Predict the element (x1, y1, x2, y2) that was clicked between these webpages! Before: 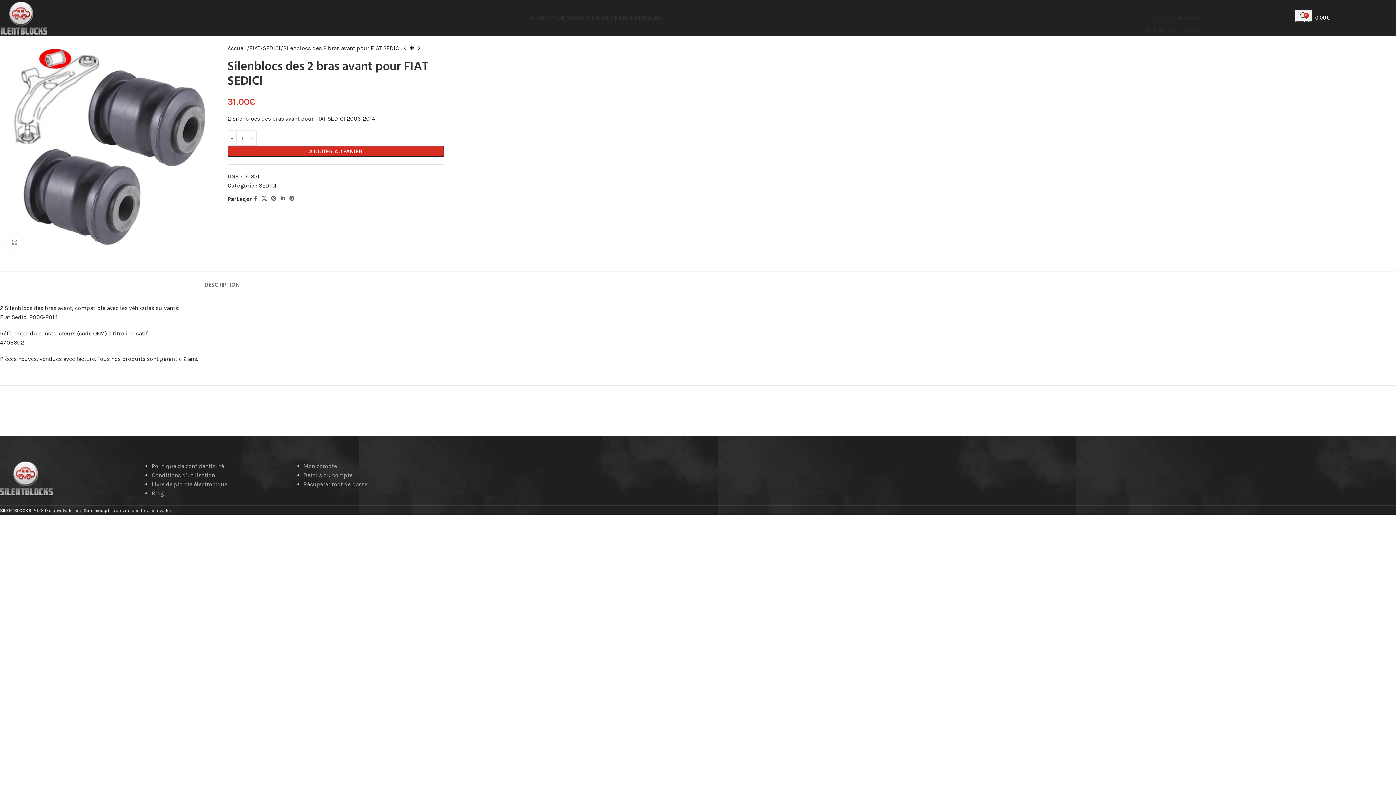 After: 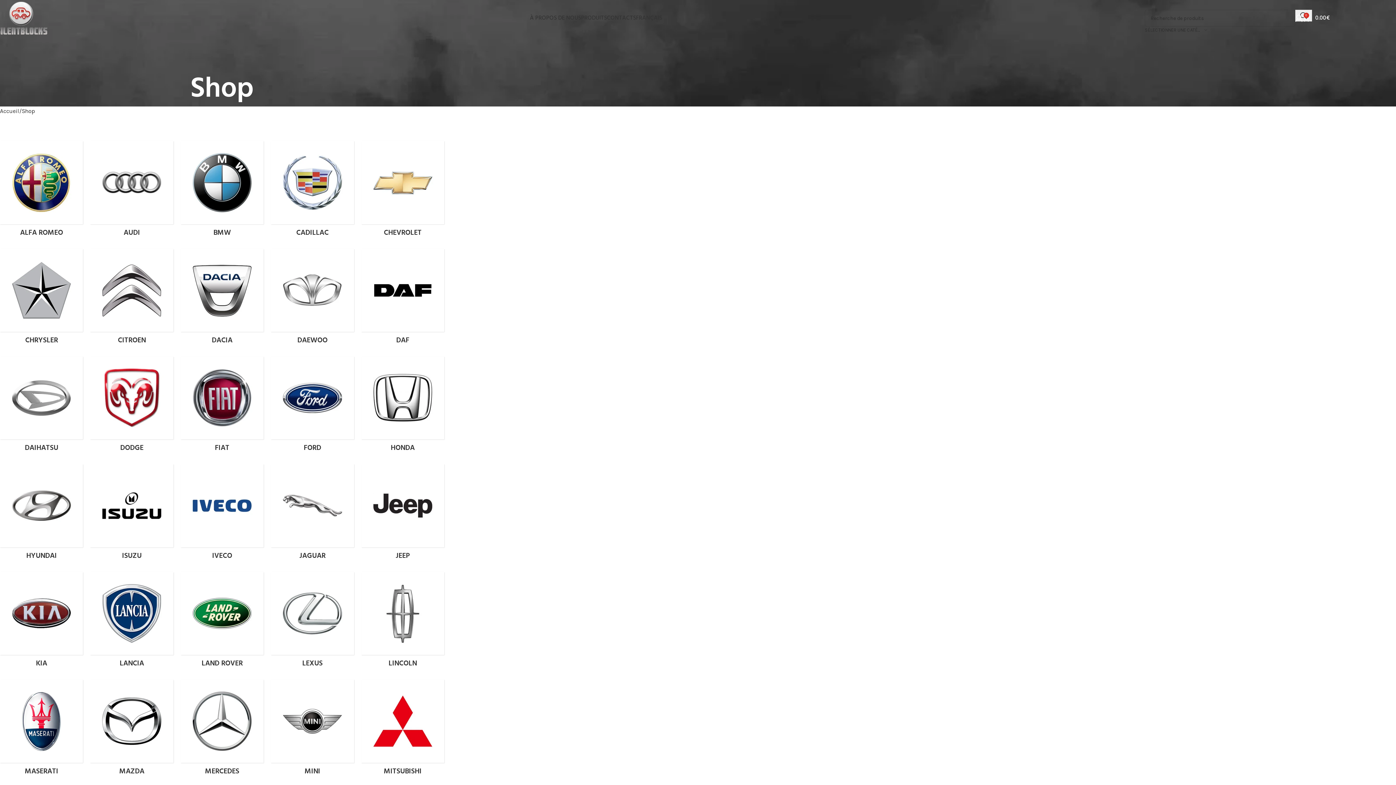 Action: bbox: (581, 10, 607, 25) label: PRODUITS